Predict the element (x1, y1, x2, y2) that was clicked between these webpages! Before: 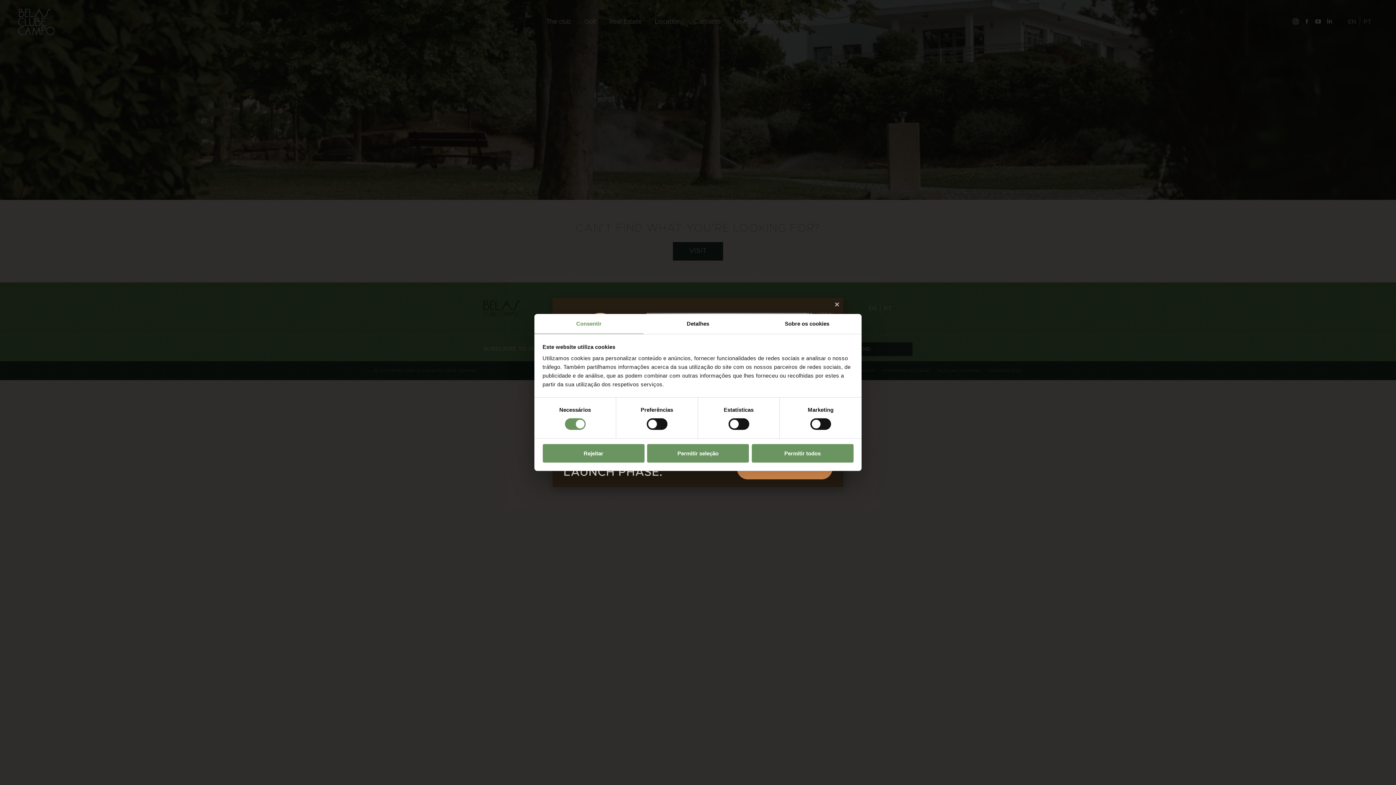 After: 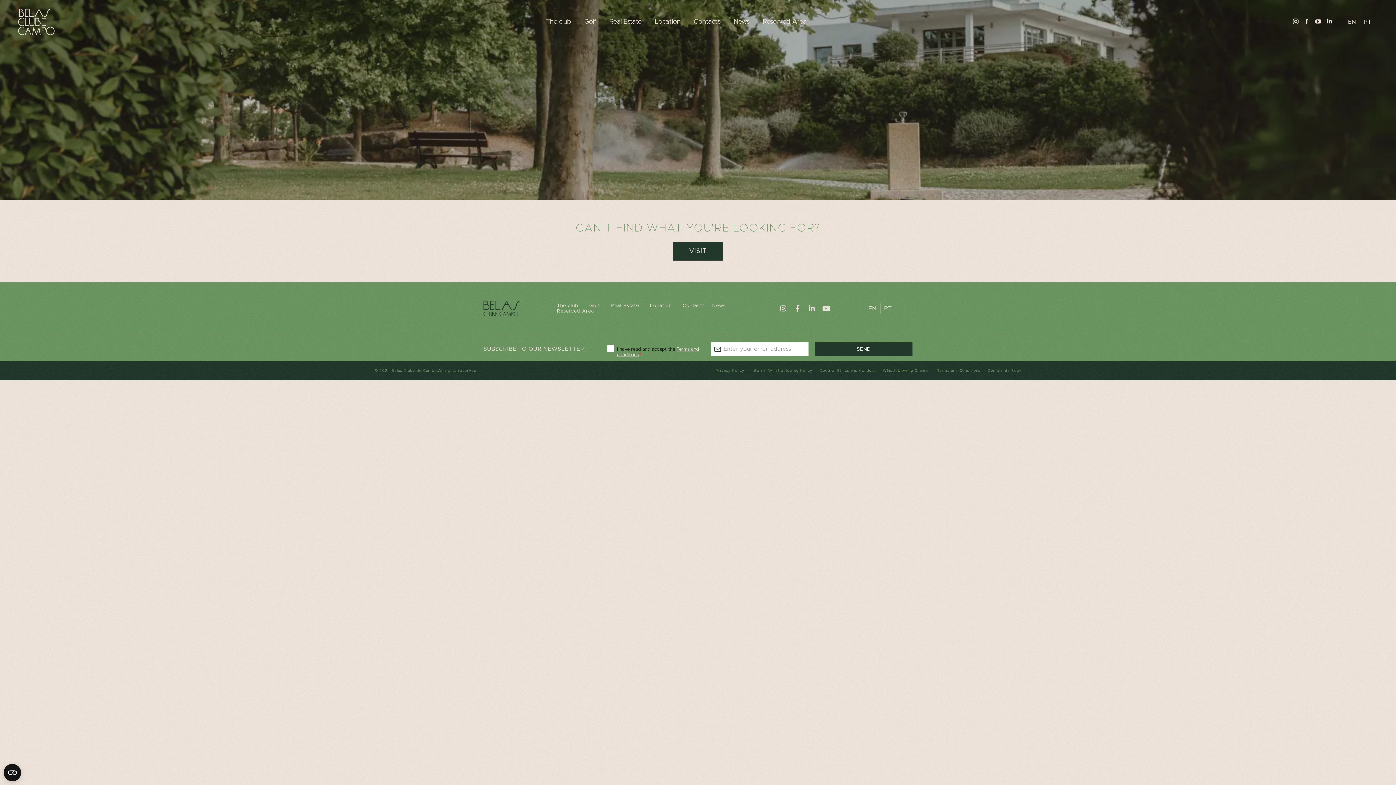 Action: label: Rejeitar bbox: (542, 444, 644, 462)